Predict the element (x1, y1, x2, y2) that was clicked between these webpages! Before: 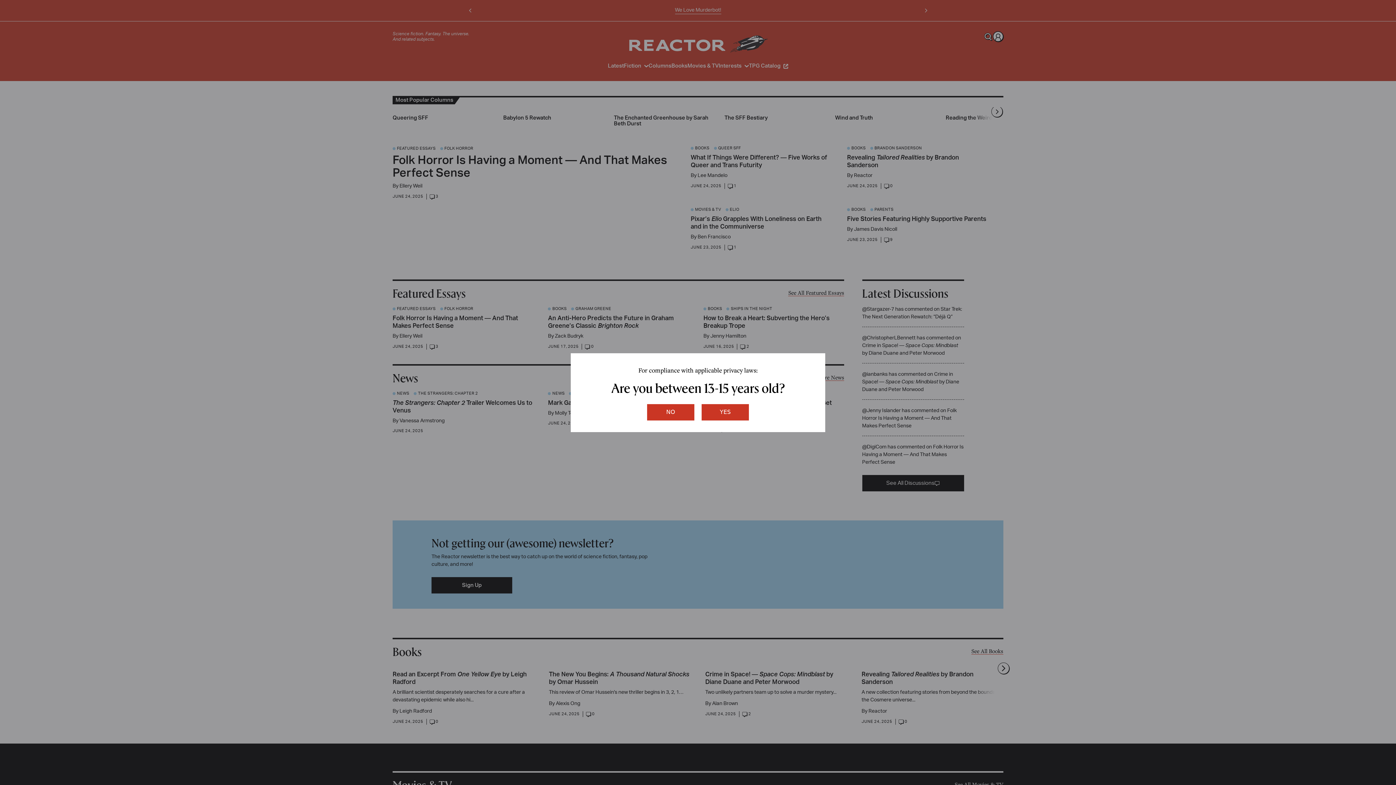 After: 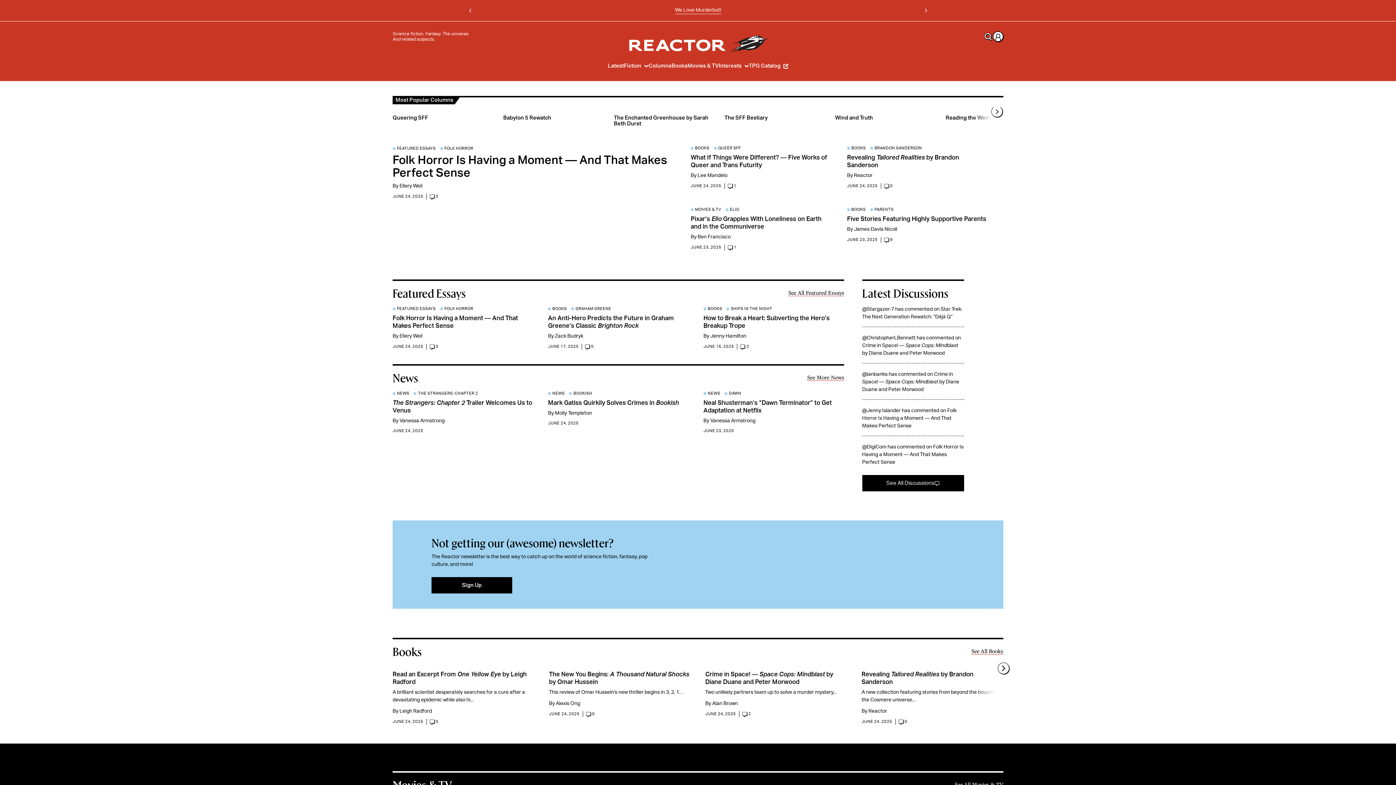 Action: label: yes bbox: (701, 404, 749, 420)